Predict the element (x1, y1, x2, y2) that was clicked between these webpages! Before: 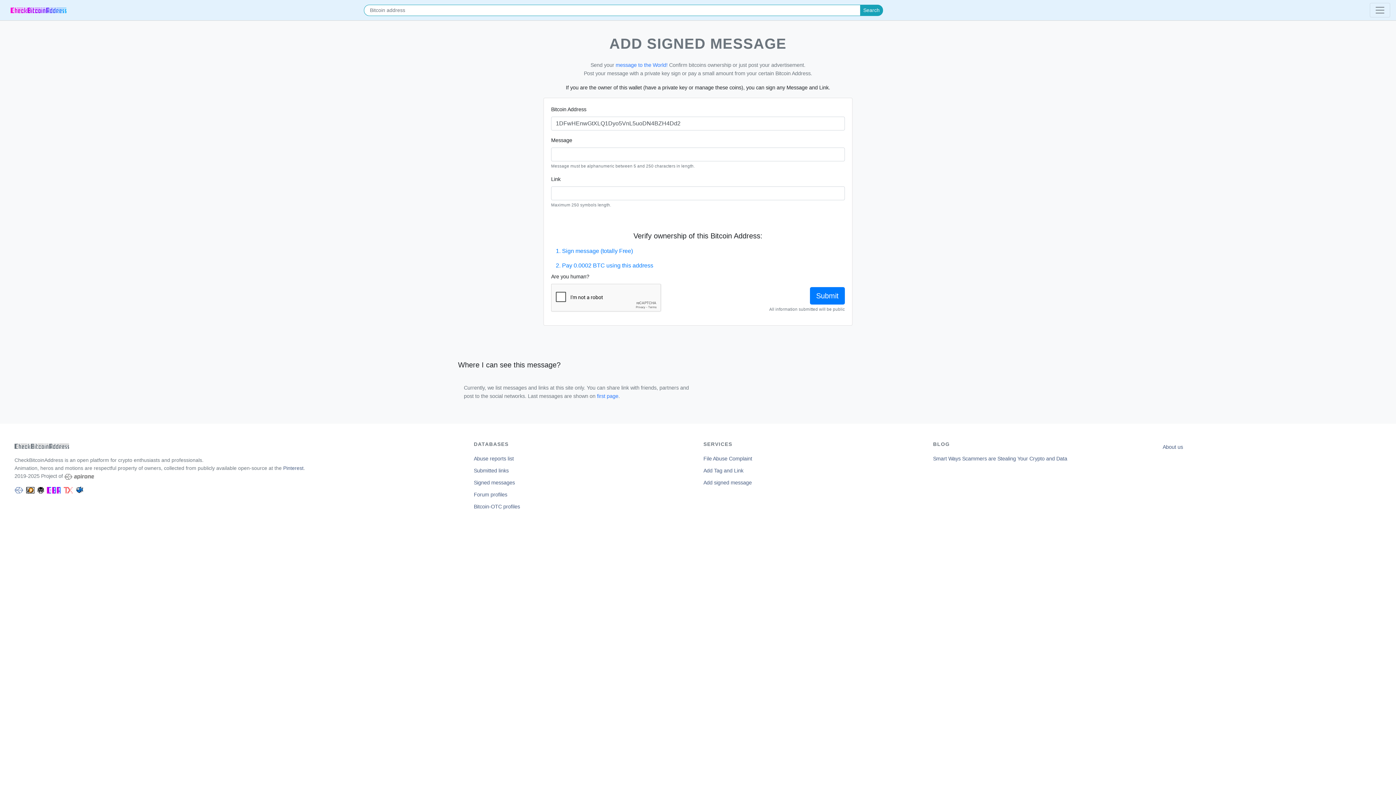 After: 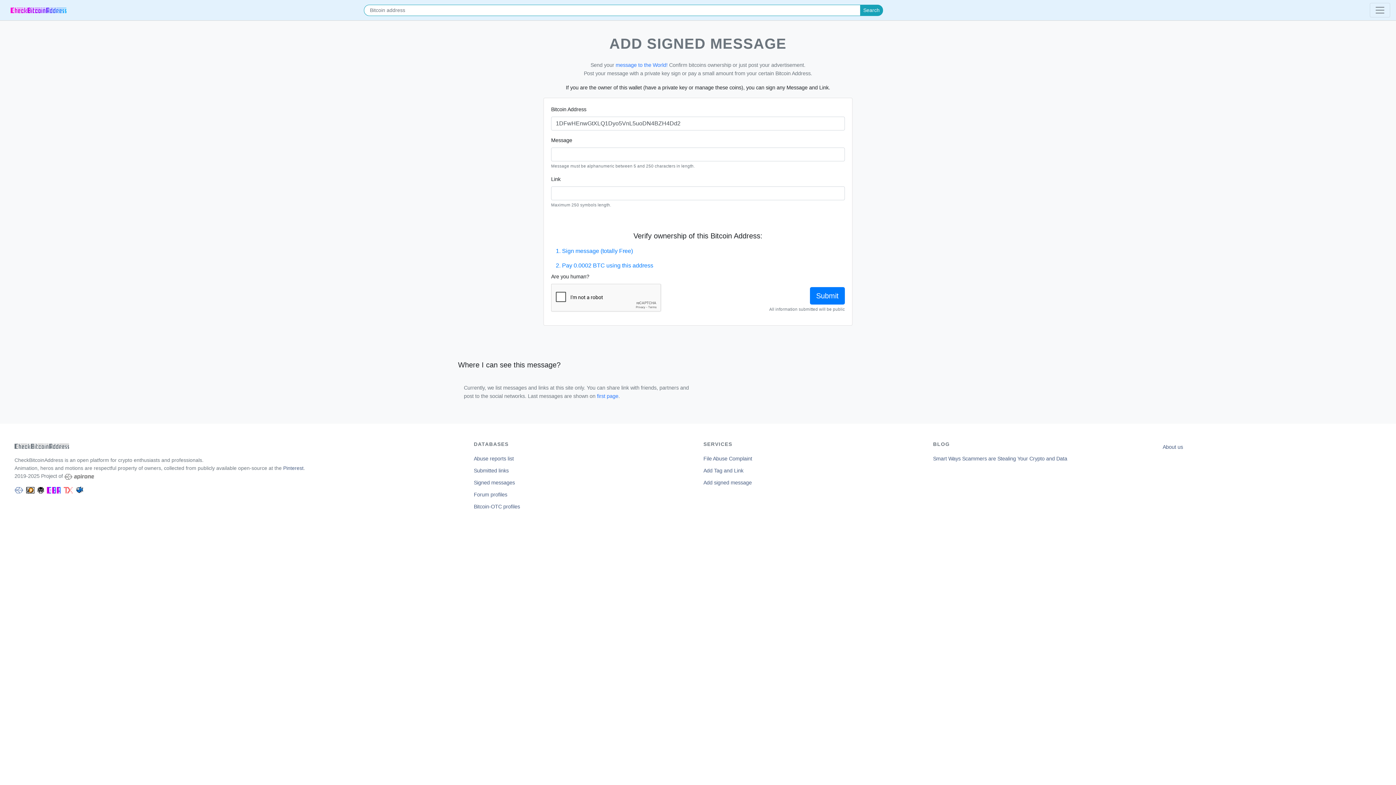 Action: bbox: (14, 484, 23, 496)